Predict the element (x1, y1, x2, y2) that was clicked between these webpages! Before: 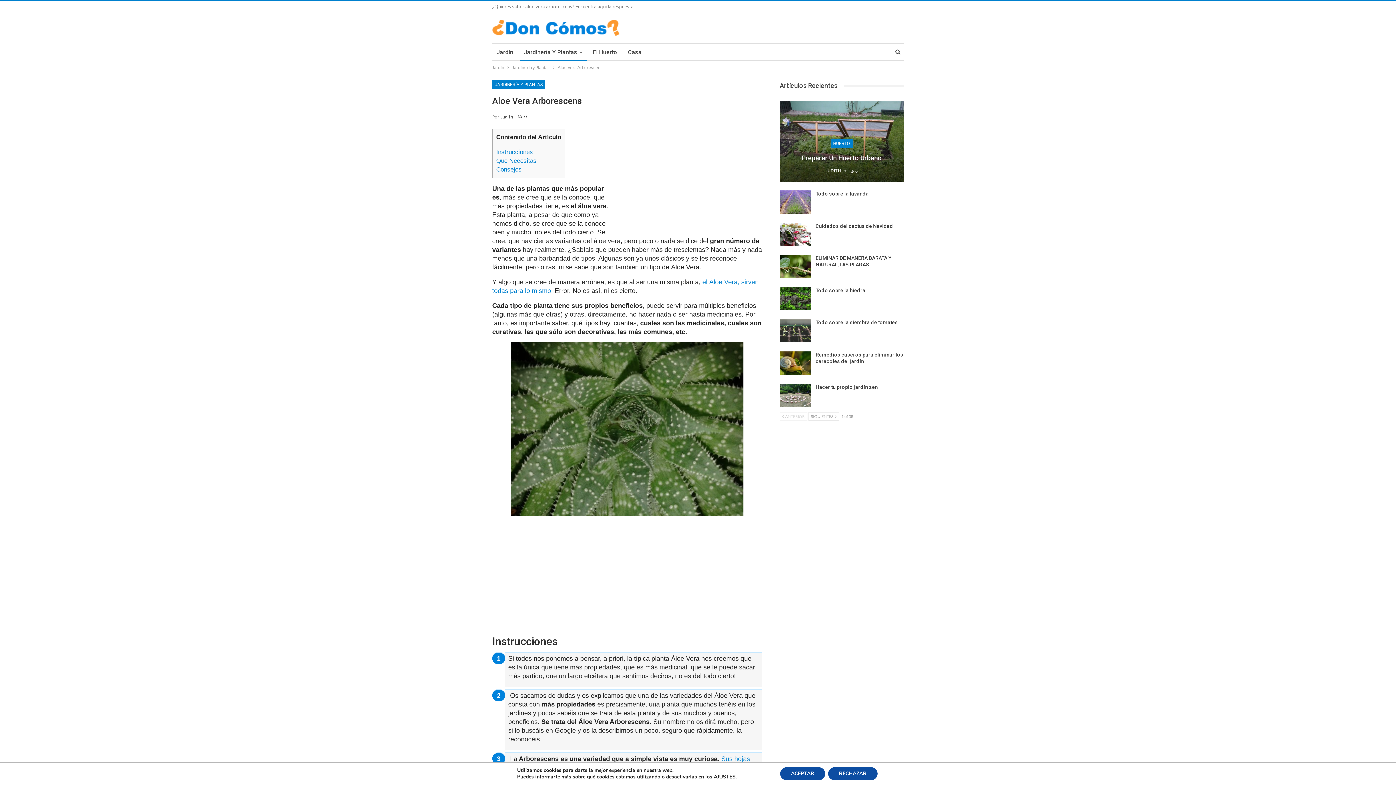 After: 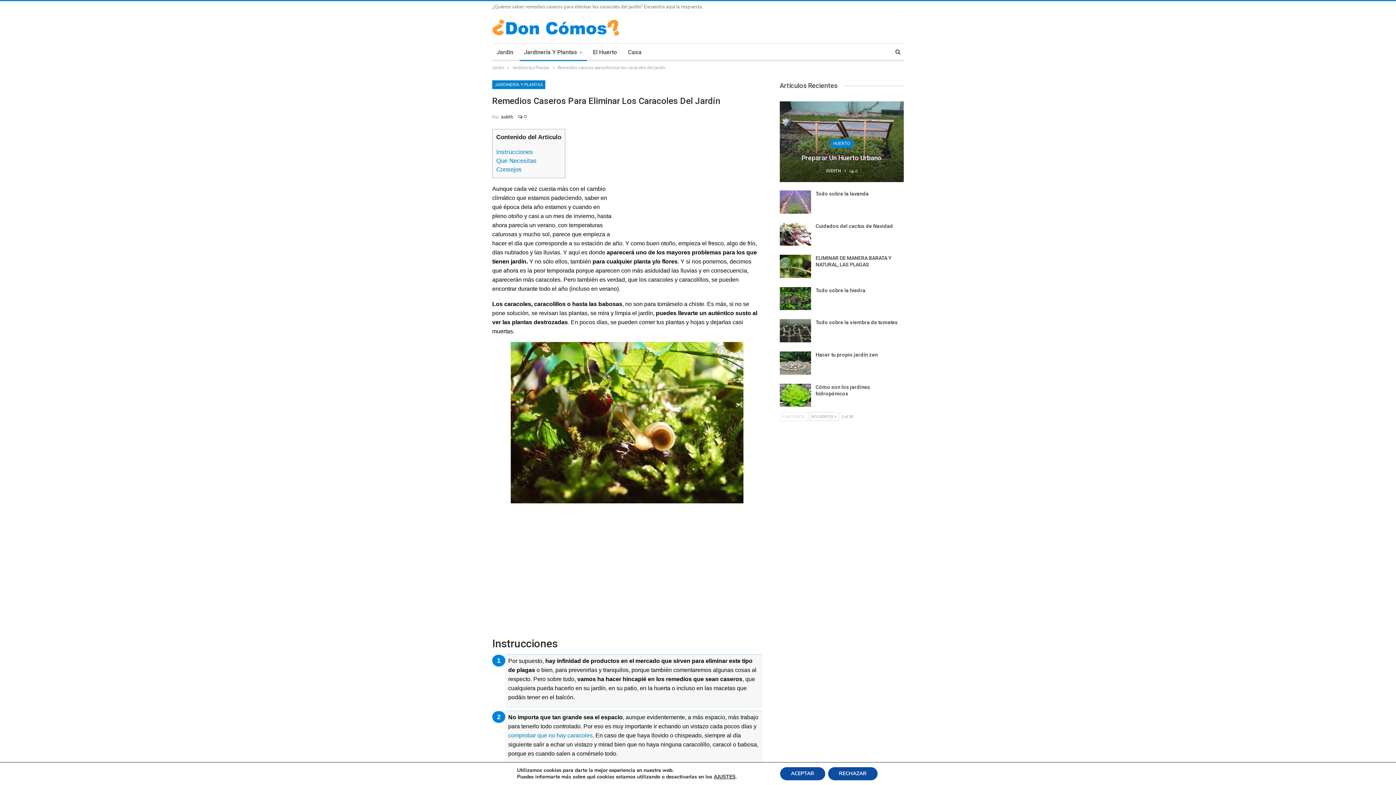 Action: label: Remedios caseros para eliminar los caracoles del jardín bbox: (815, 352, 903, 364)